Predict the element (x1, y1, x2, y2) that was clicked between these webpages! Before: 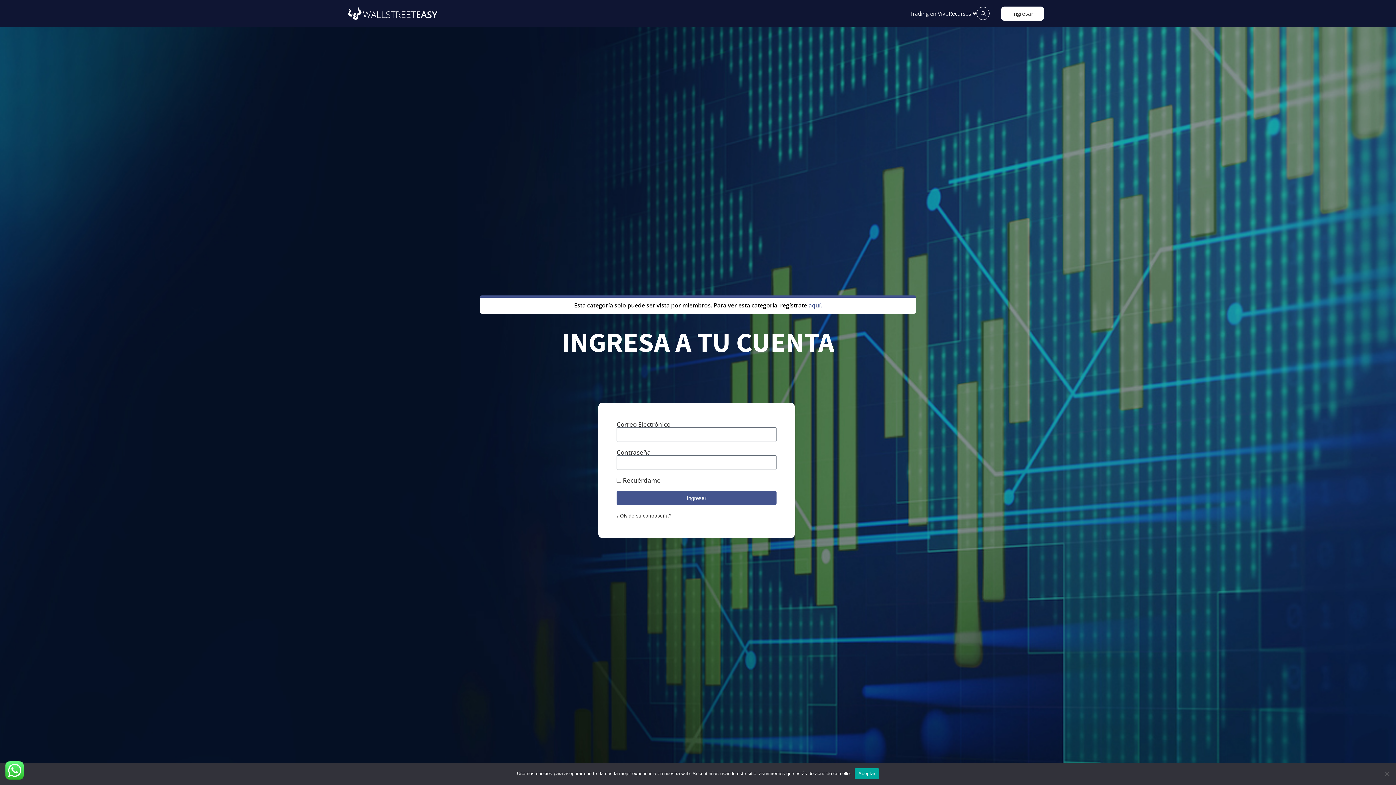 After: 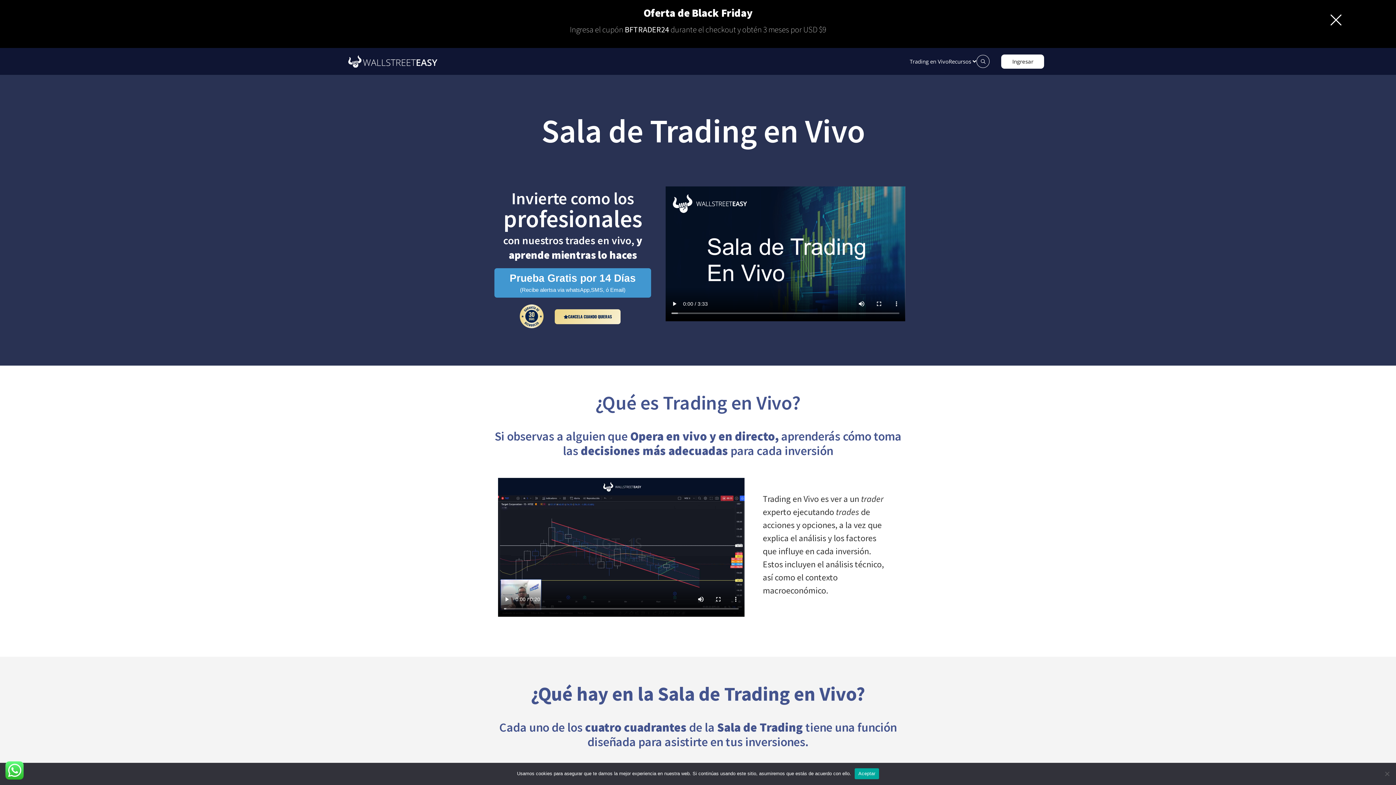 Action: bbox: (909, 9, 948, 17) label: Trading en Vivo